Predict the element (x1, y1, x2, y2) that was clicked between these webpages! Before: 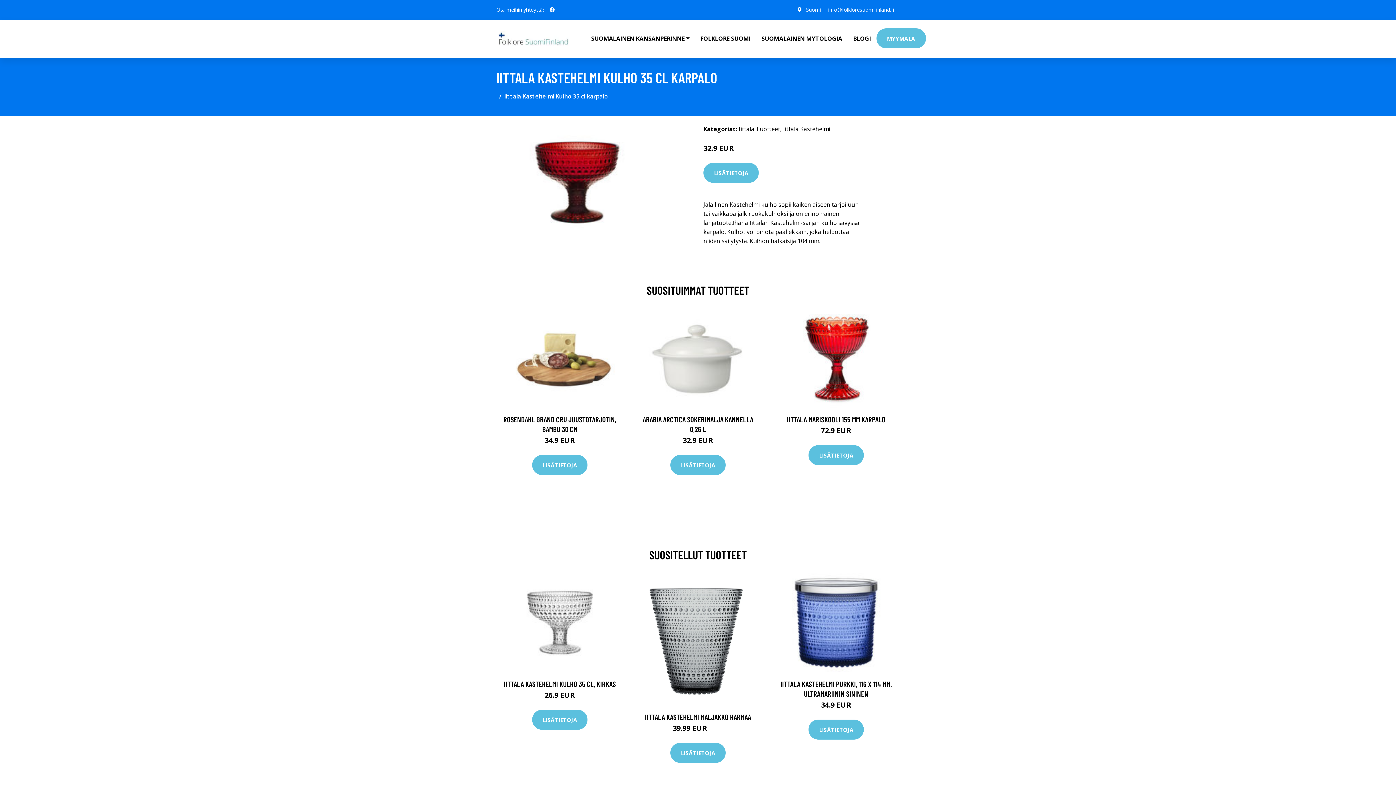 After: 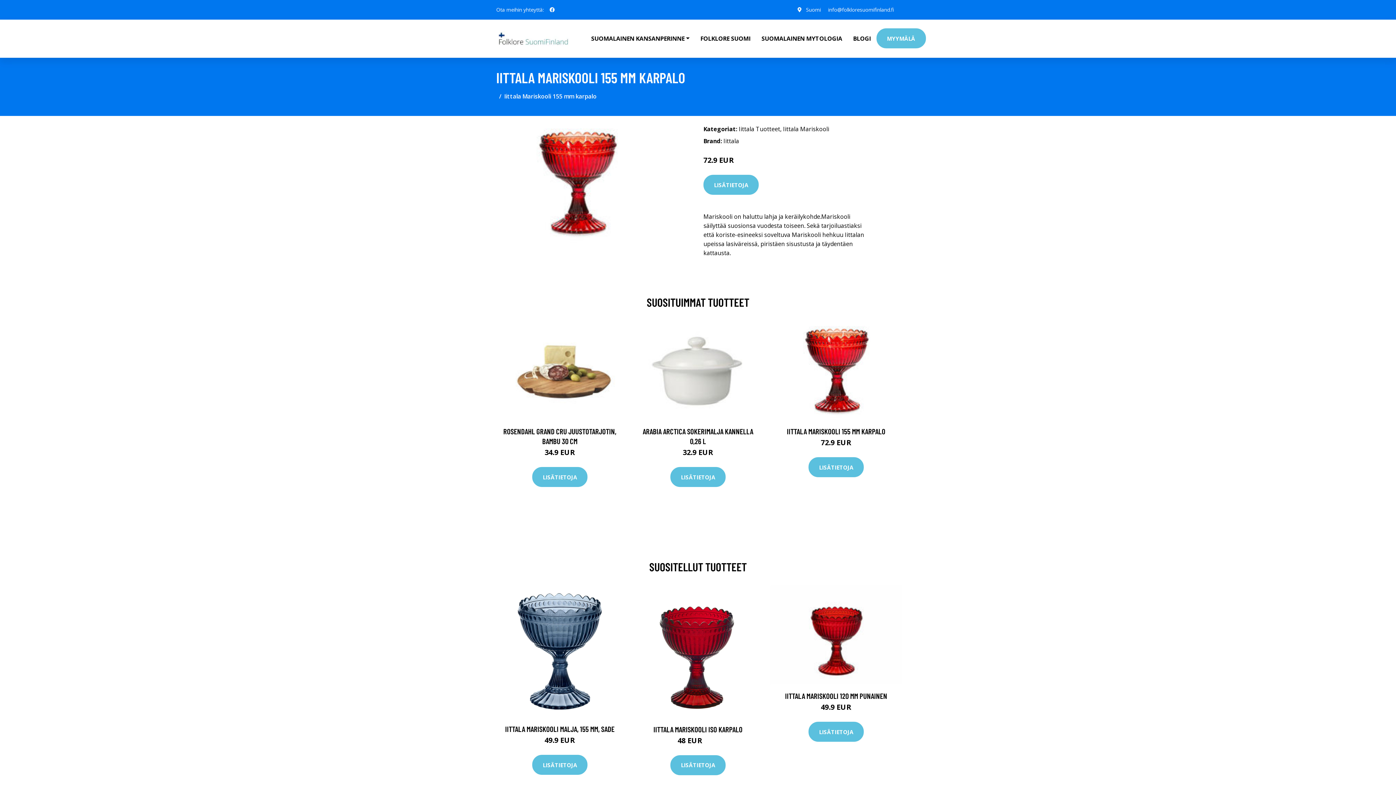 Action: label: IITTALA MARISKOOLI 155 MM KARPALO bbox: (787, 414, 885, 424)